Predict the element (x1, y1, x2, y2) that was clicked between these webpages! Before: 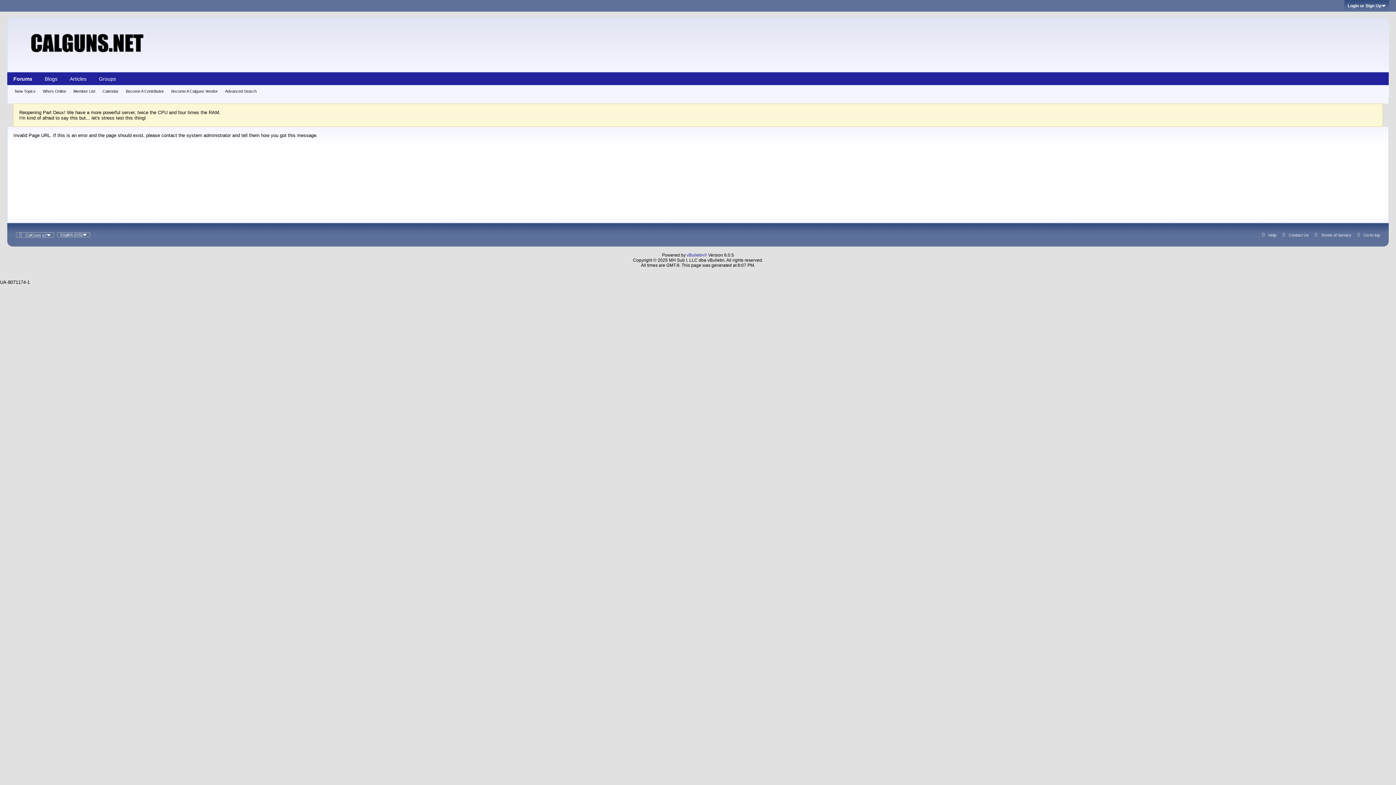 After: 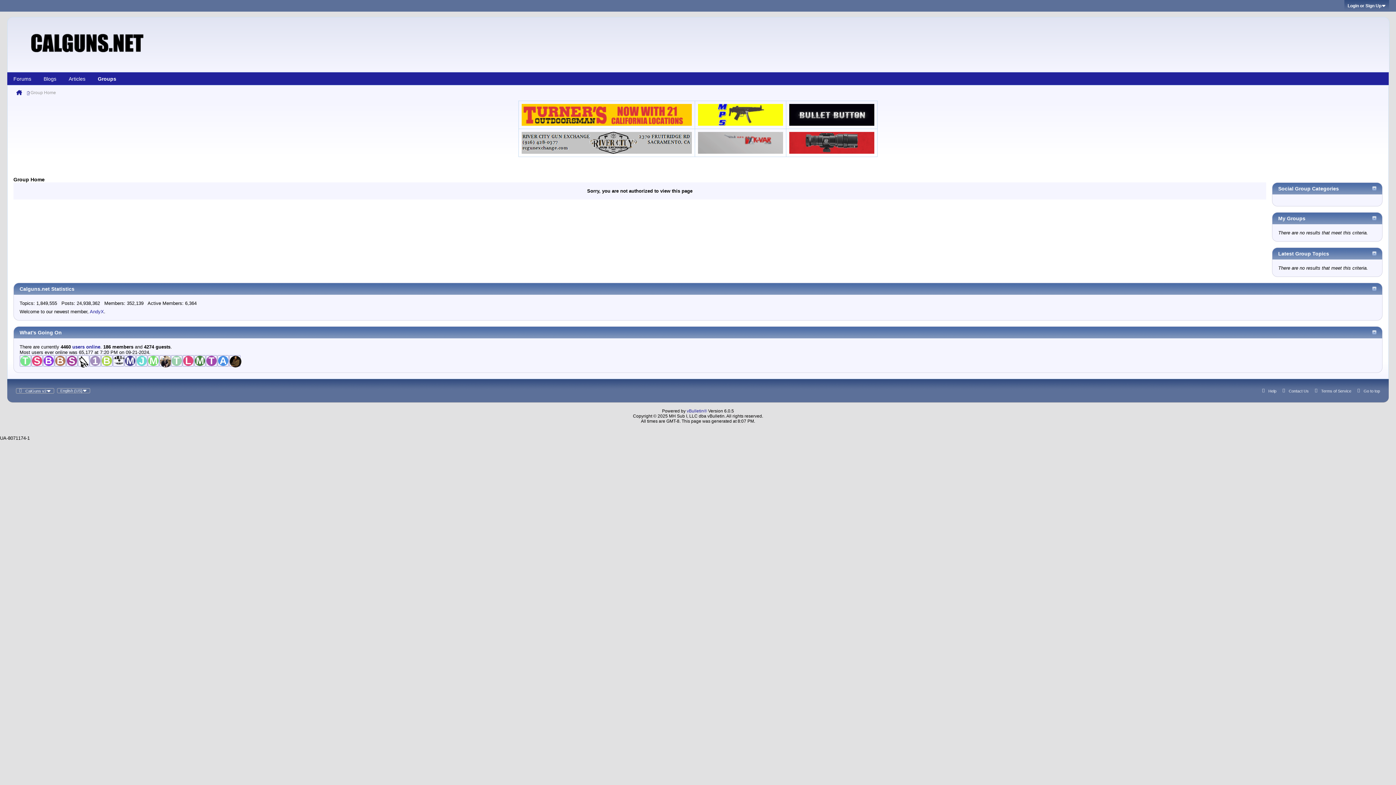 Action: label: Groups bbox: (92, 72, 122, 85)